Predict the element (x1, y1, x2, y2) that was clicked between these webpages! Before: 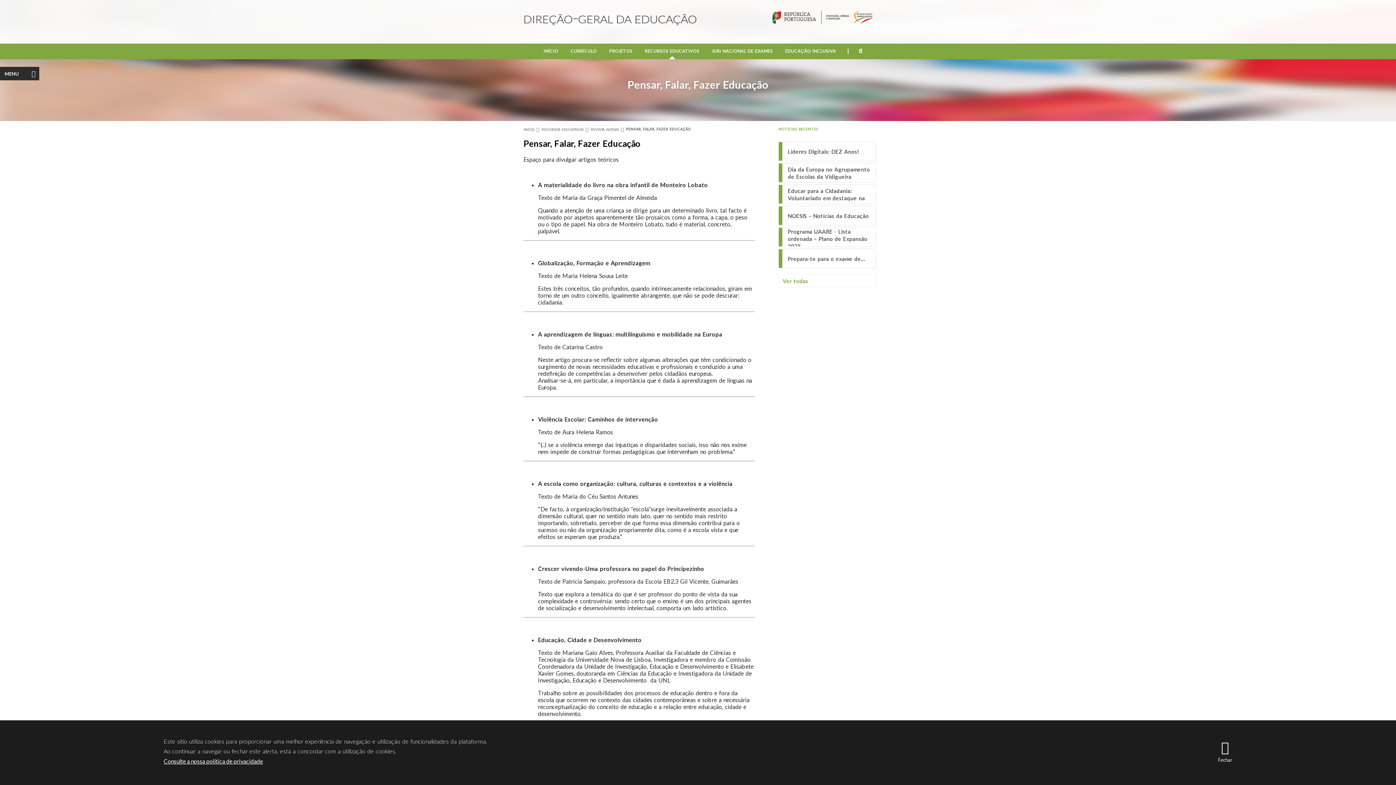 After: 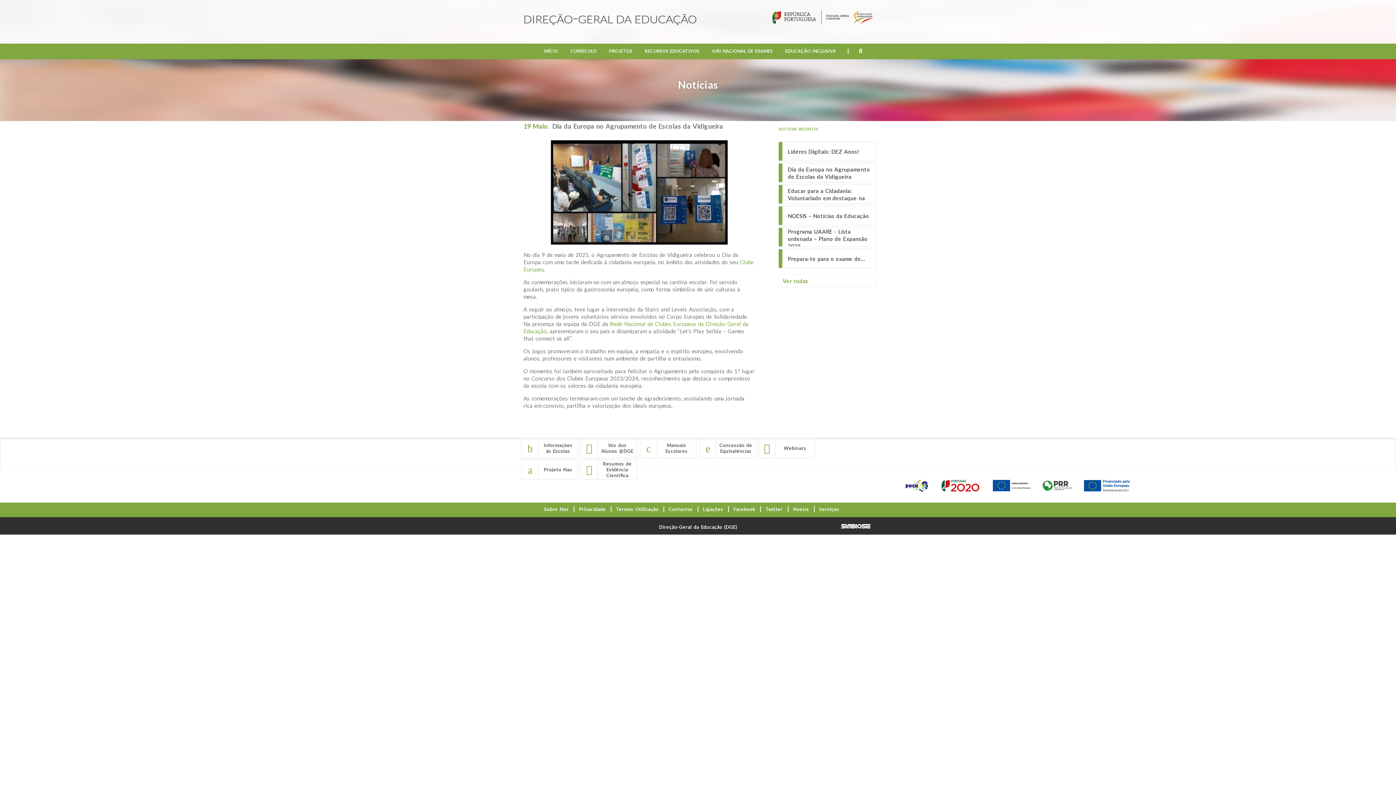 Action: bbox: (778, 163, 875, 182)